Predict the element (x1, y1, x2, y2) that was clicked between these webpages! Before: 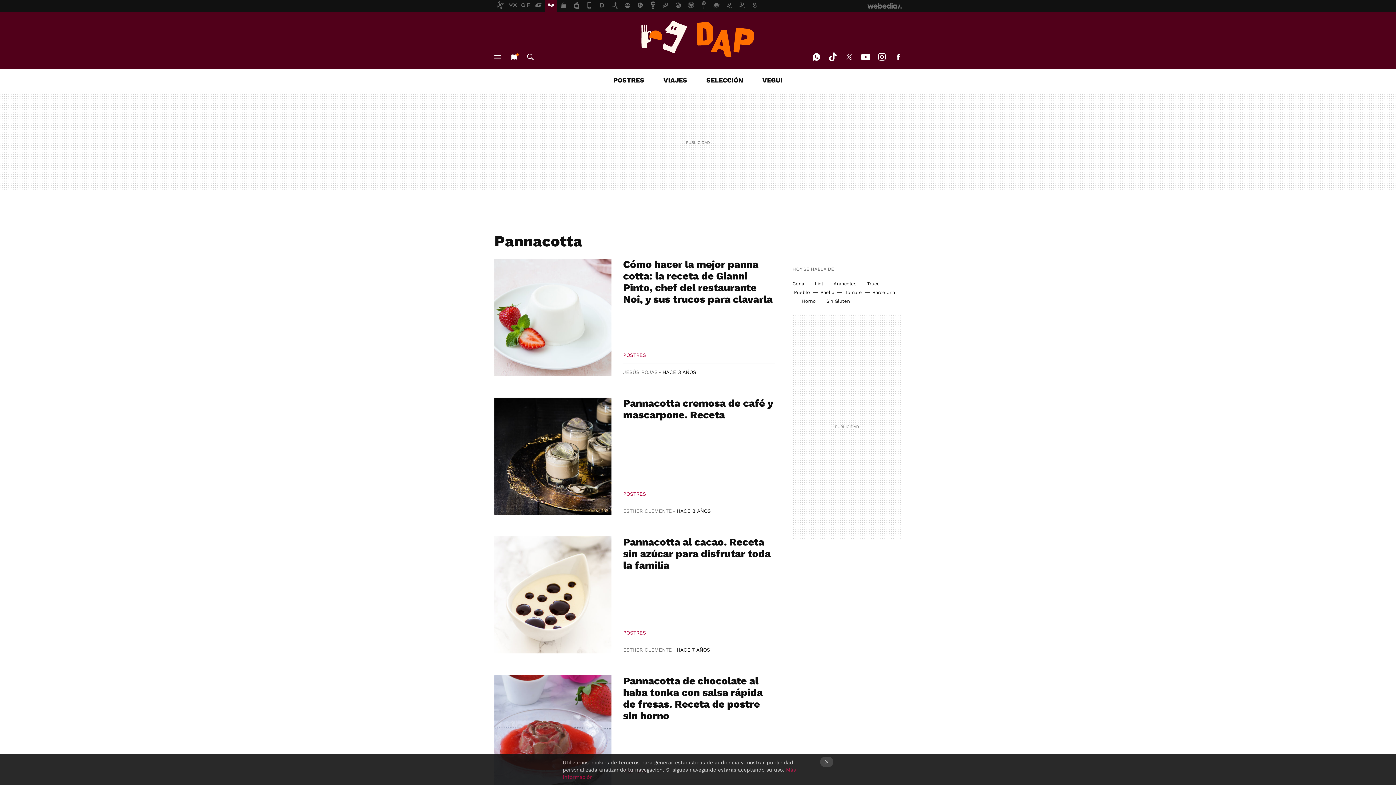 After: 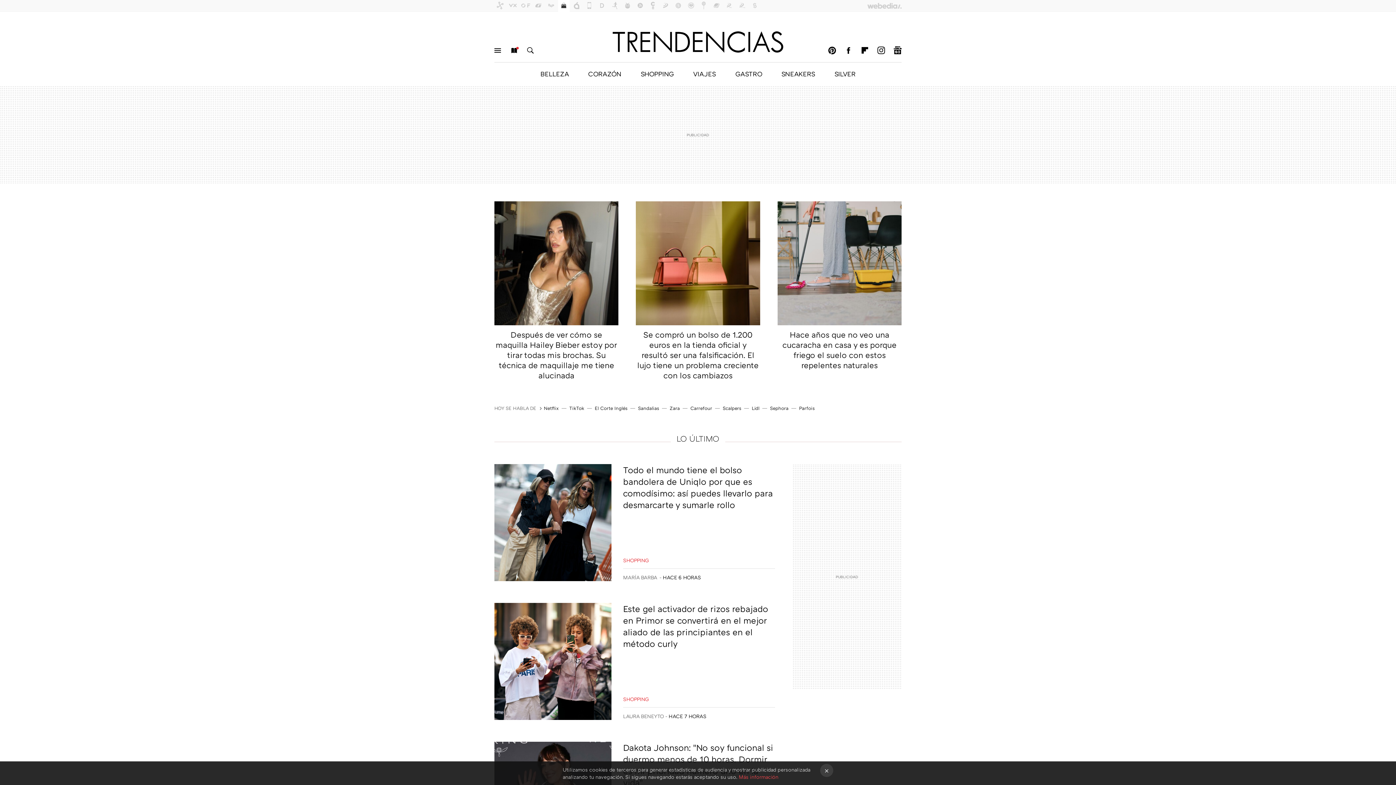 Action: bbox: (558, 0, 569, 11)